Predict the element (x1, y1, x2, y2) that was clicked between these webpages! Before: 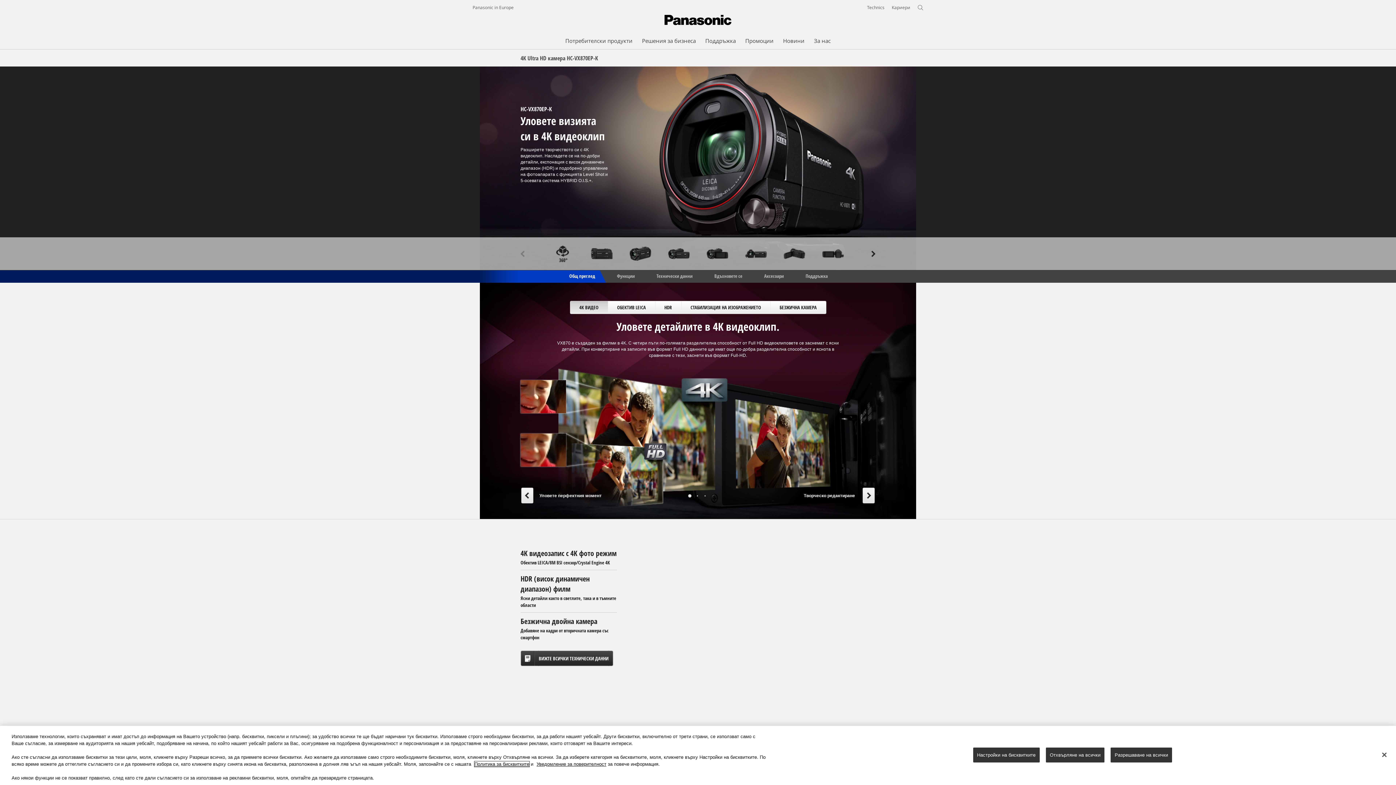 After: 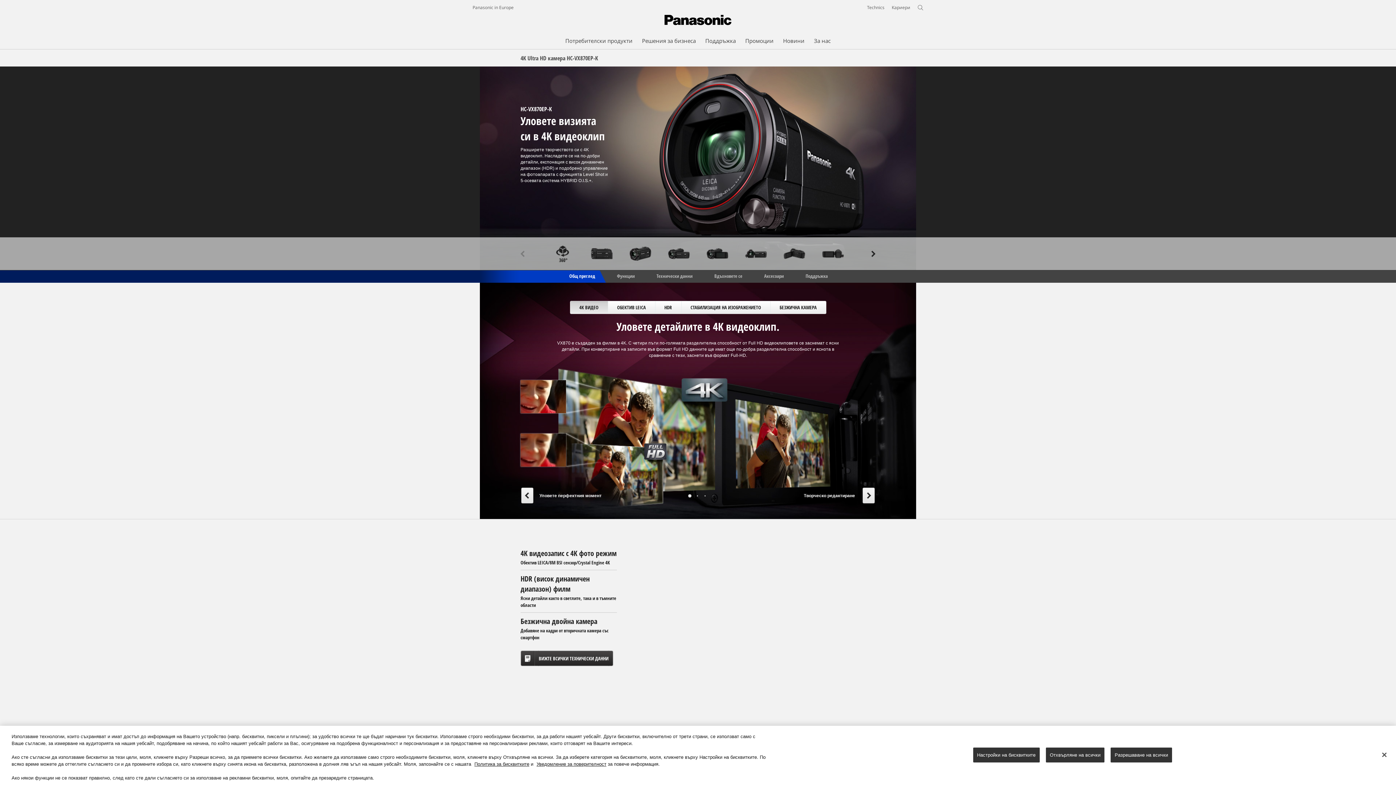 Action: bbox: (520, 252, 524, 258)